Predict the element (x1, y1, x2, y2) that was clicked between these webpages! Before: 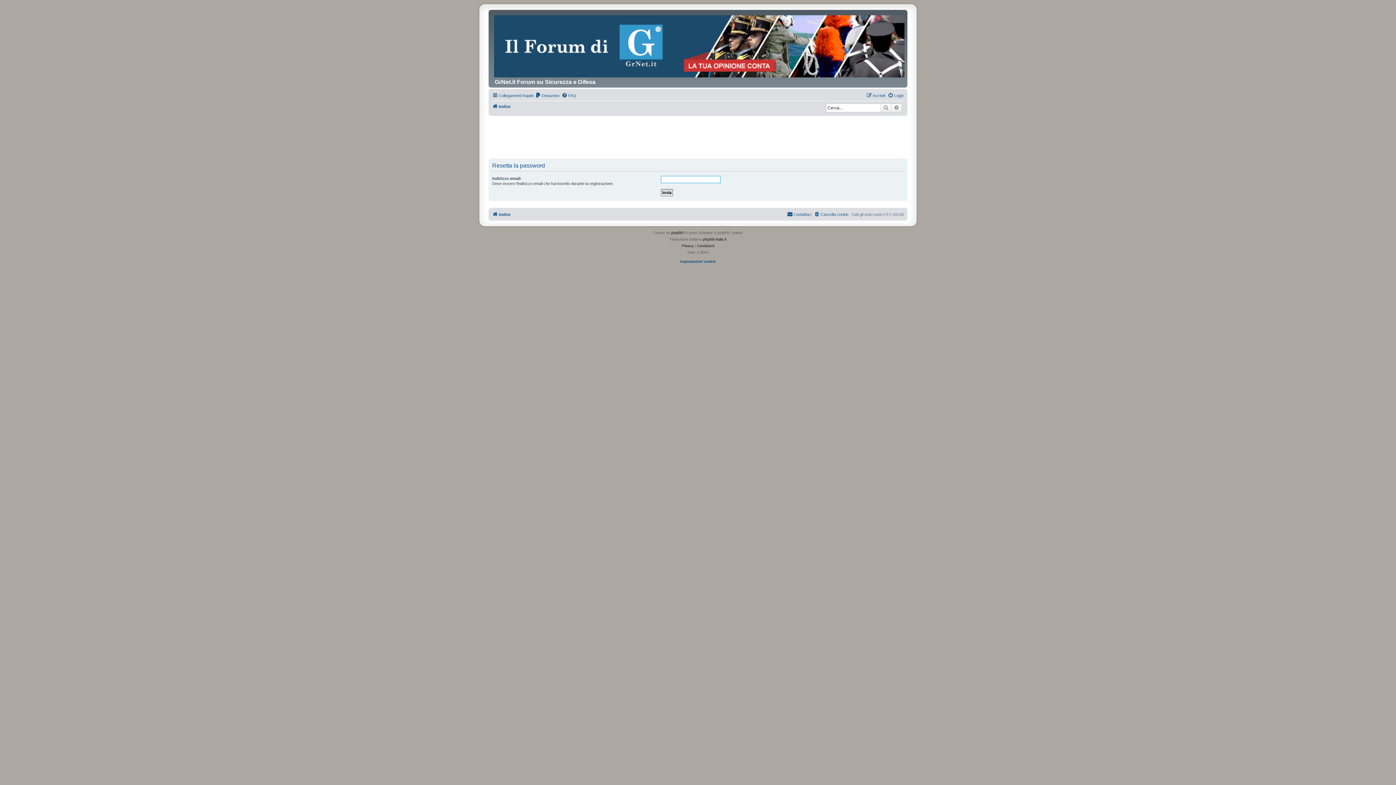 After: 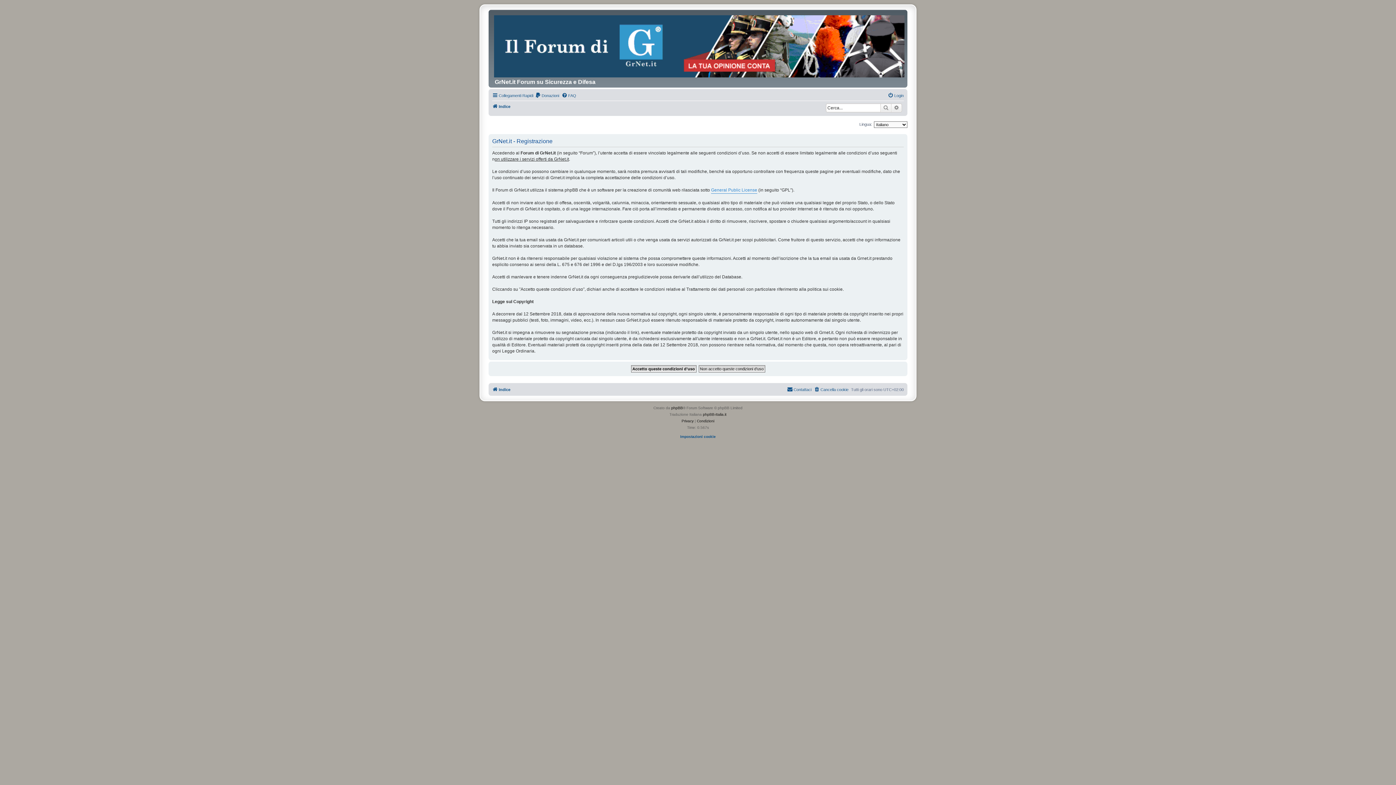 Action: bbox: (866, 91, 885, 100) label: Iscriviti